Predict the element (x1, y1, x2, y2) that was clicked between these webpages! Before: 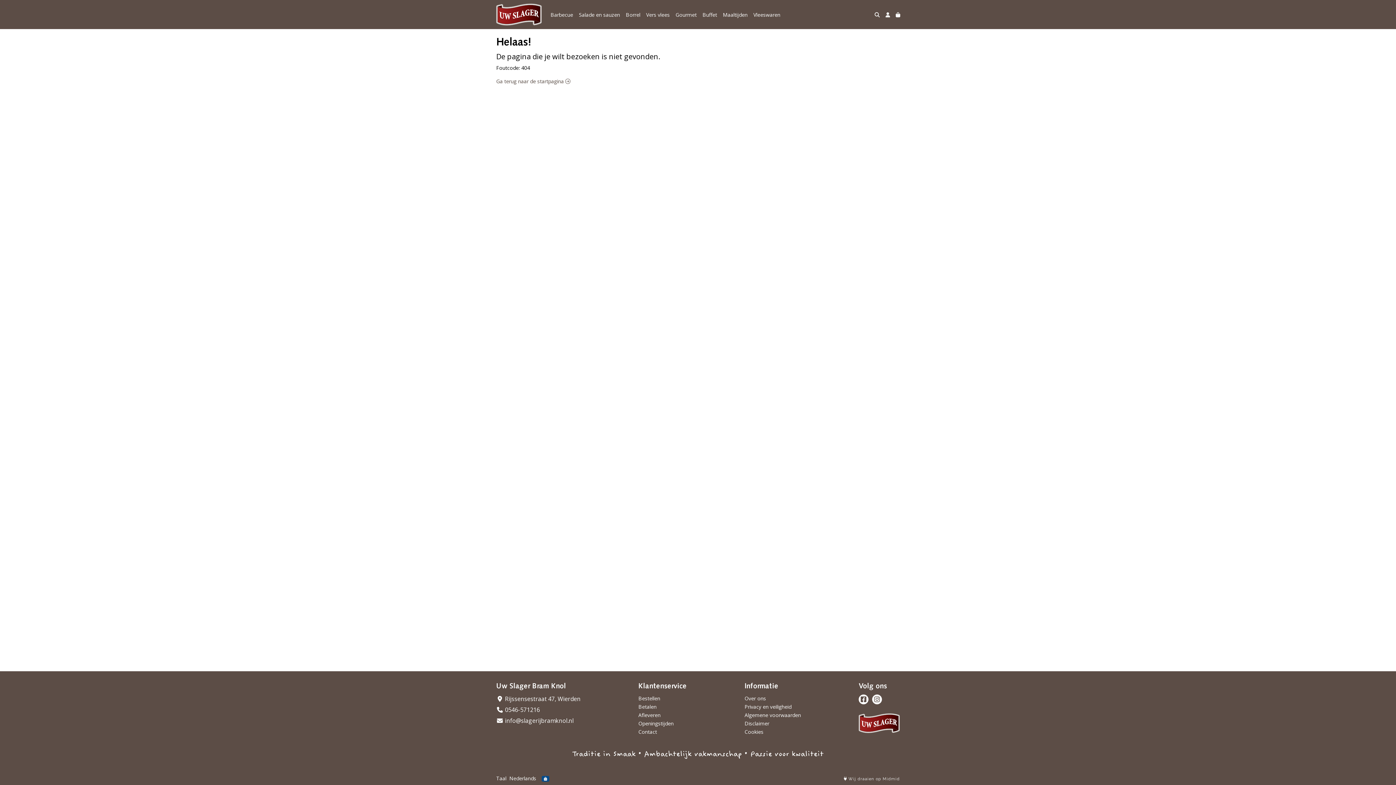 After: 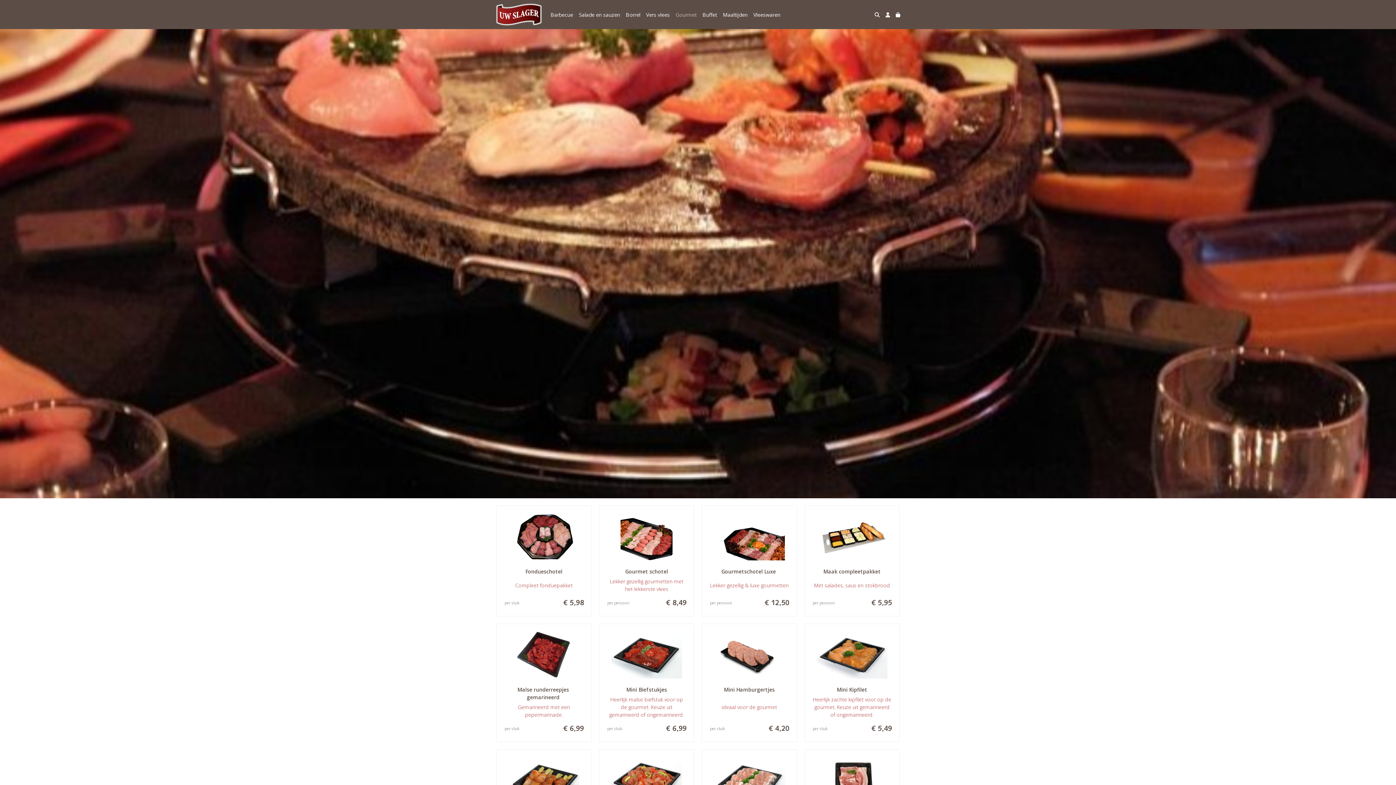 Action: label: Gourmet bbox: (672, 7, 699, 21)